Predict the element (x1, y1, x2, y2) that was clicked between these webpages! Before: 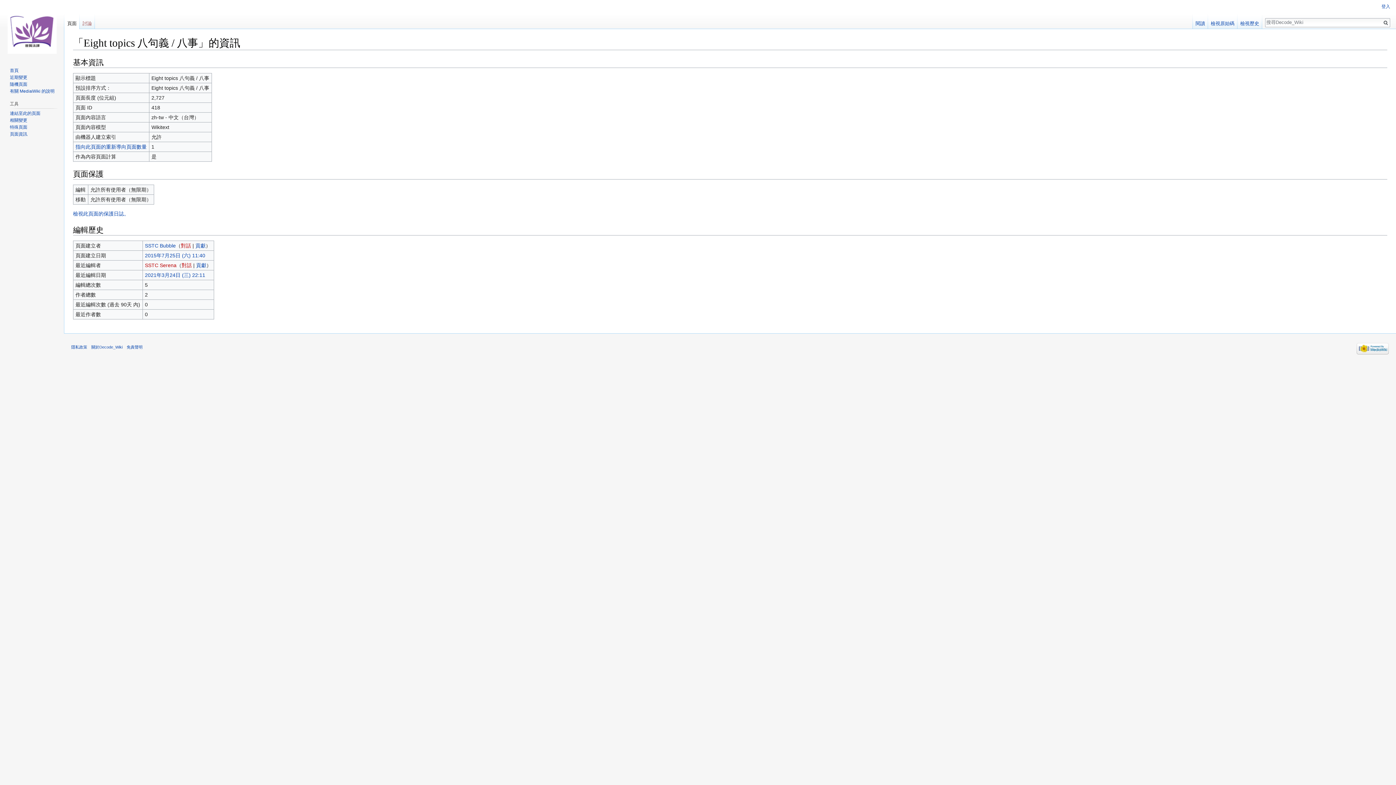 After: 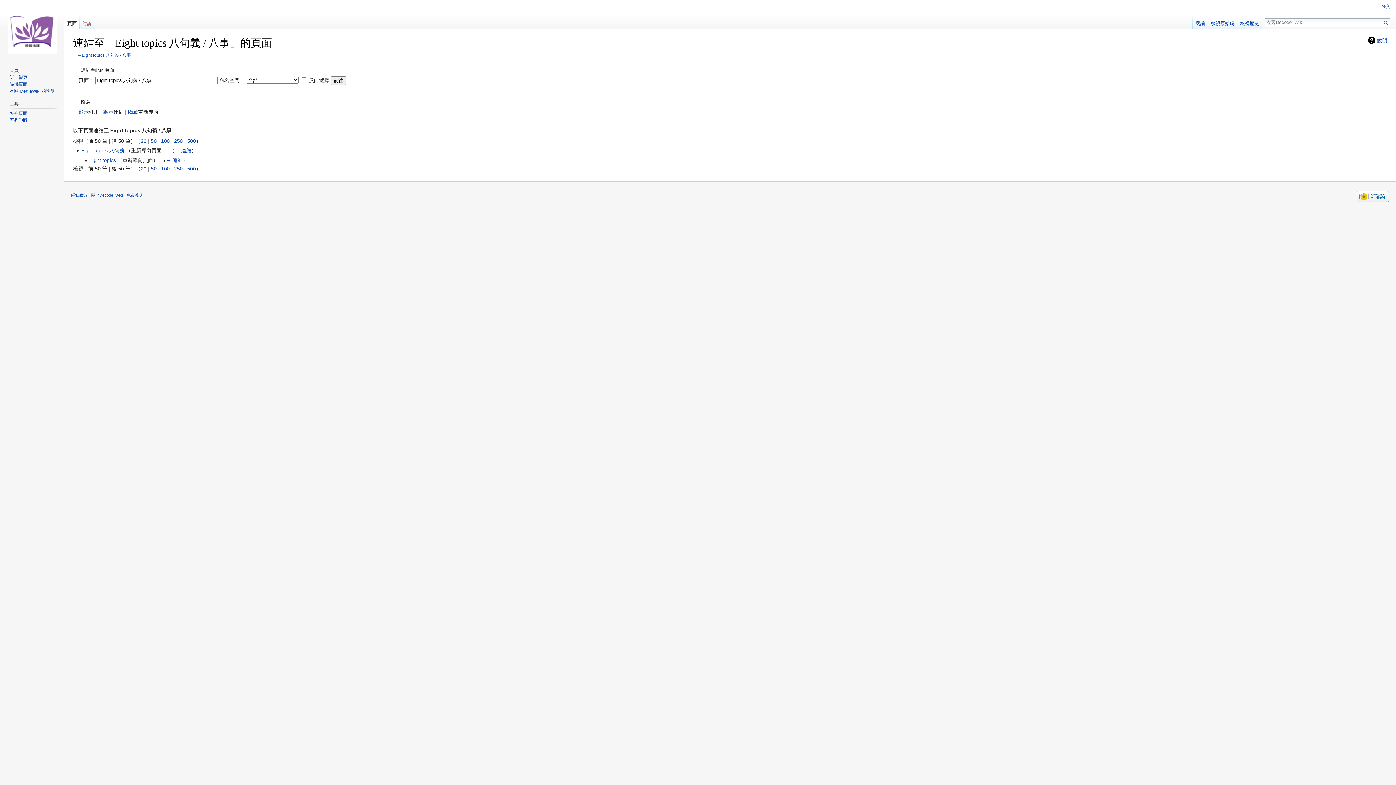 Action: label: 指向此頁面的重新導向頁面數量 bbox: (75, 144, 146, 149)